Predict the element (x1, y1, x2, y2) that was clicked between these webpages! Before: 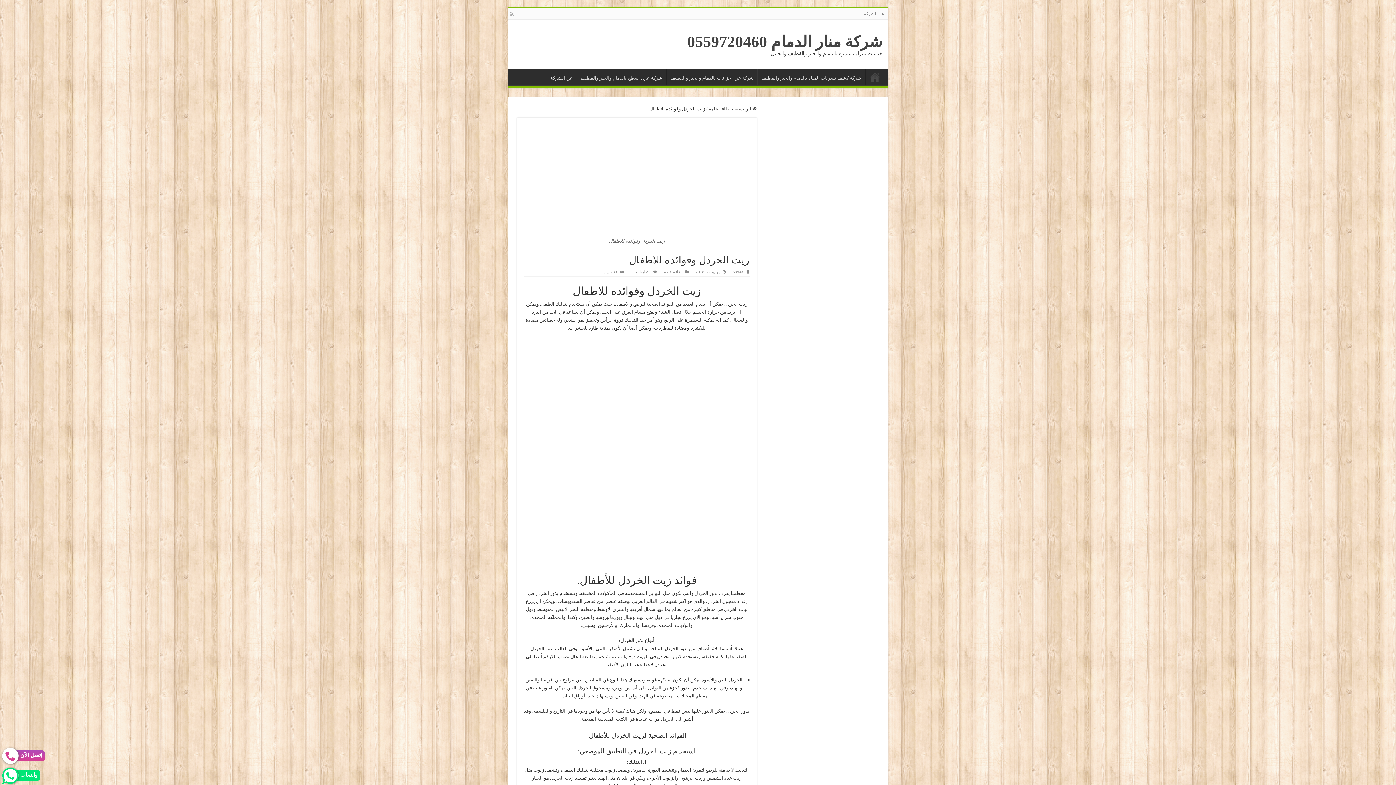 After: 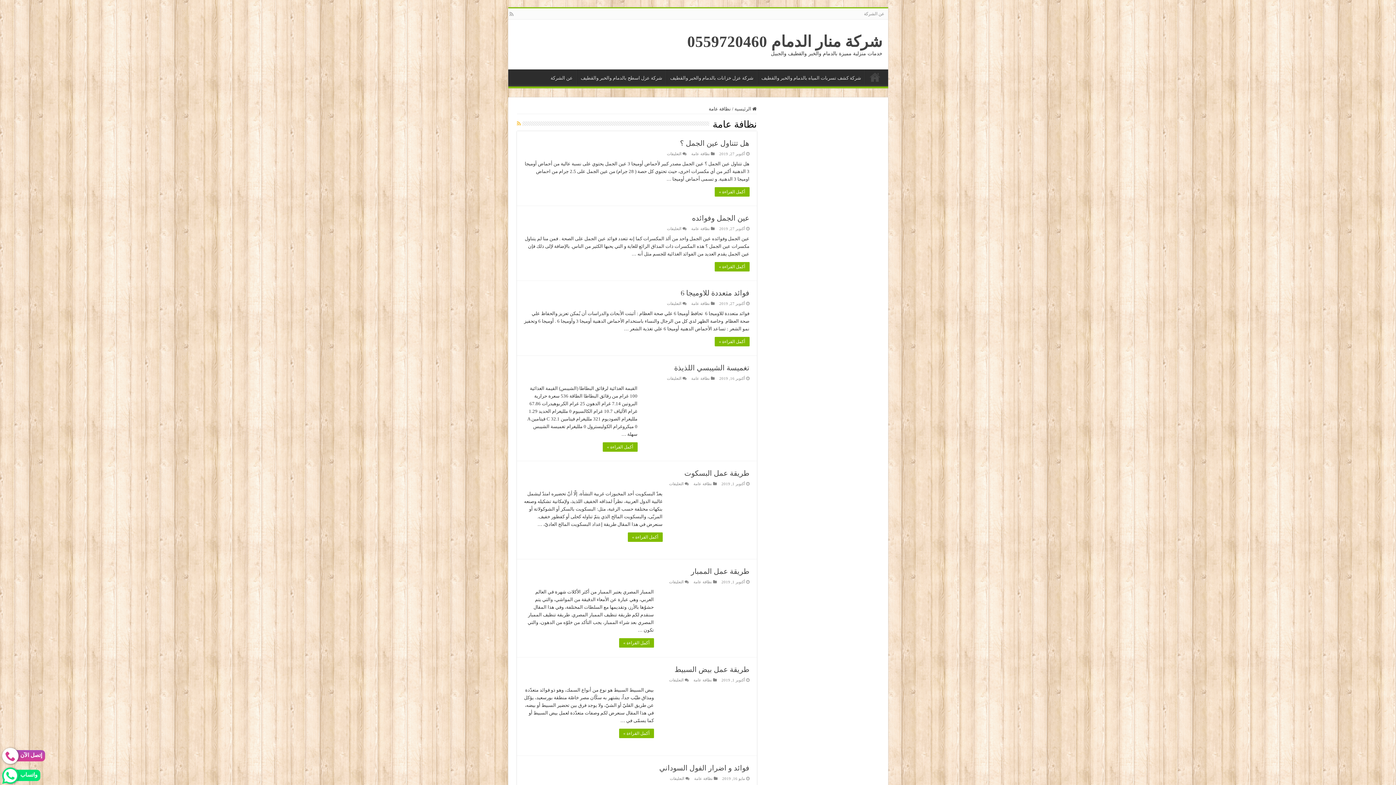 Action: bbox: (708, 106, 731, 111) label: نظافة عامة